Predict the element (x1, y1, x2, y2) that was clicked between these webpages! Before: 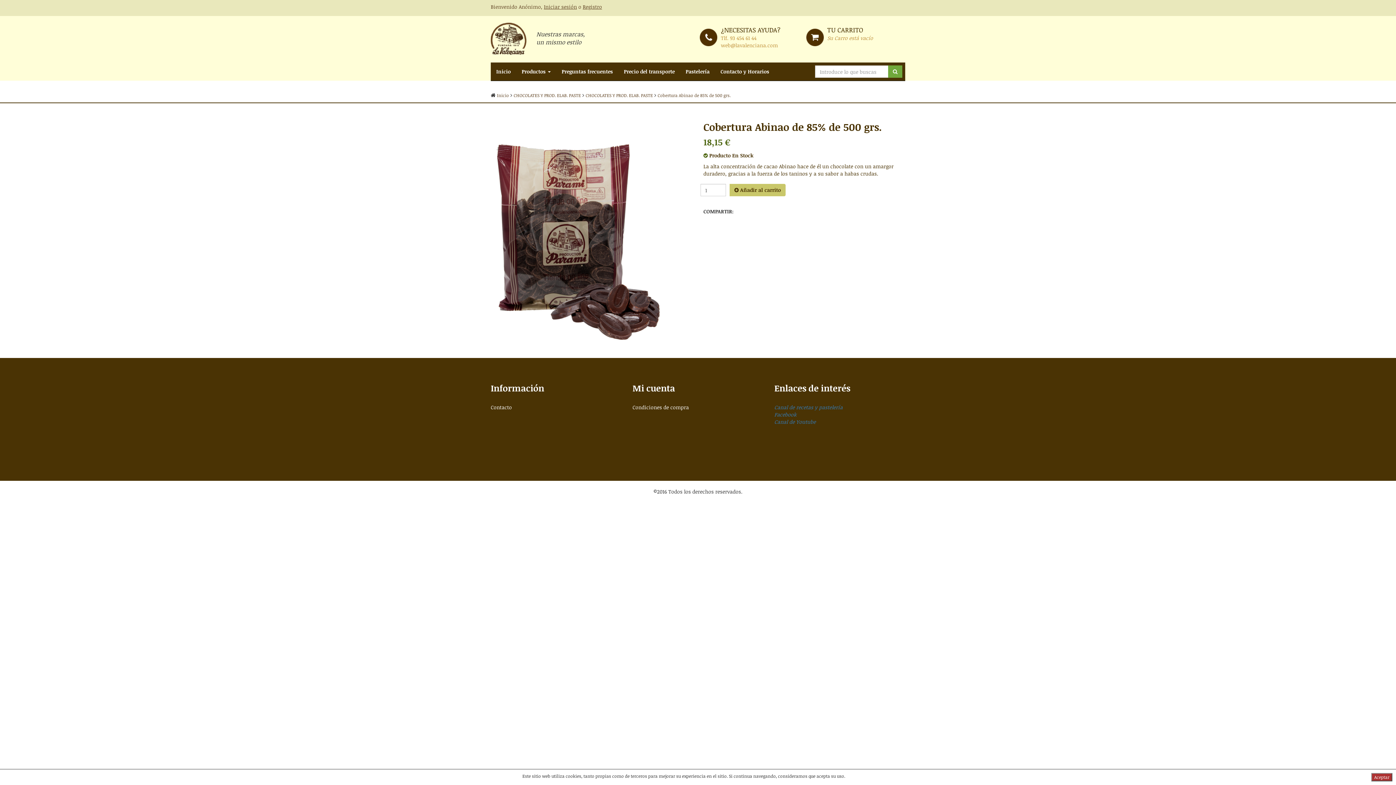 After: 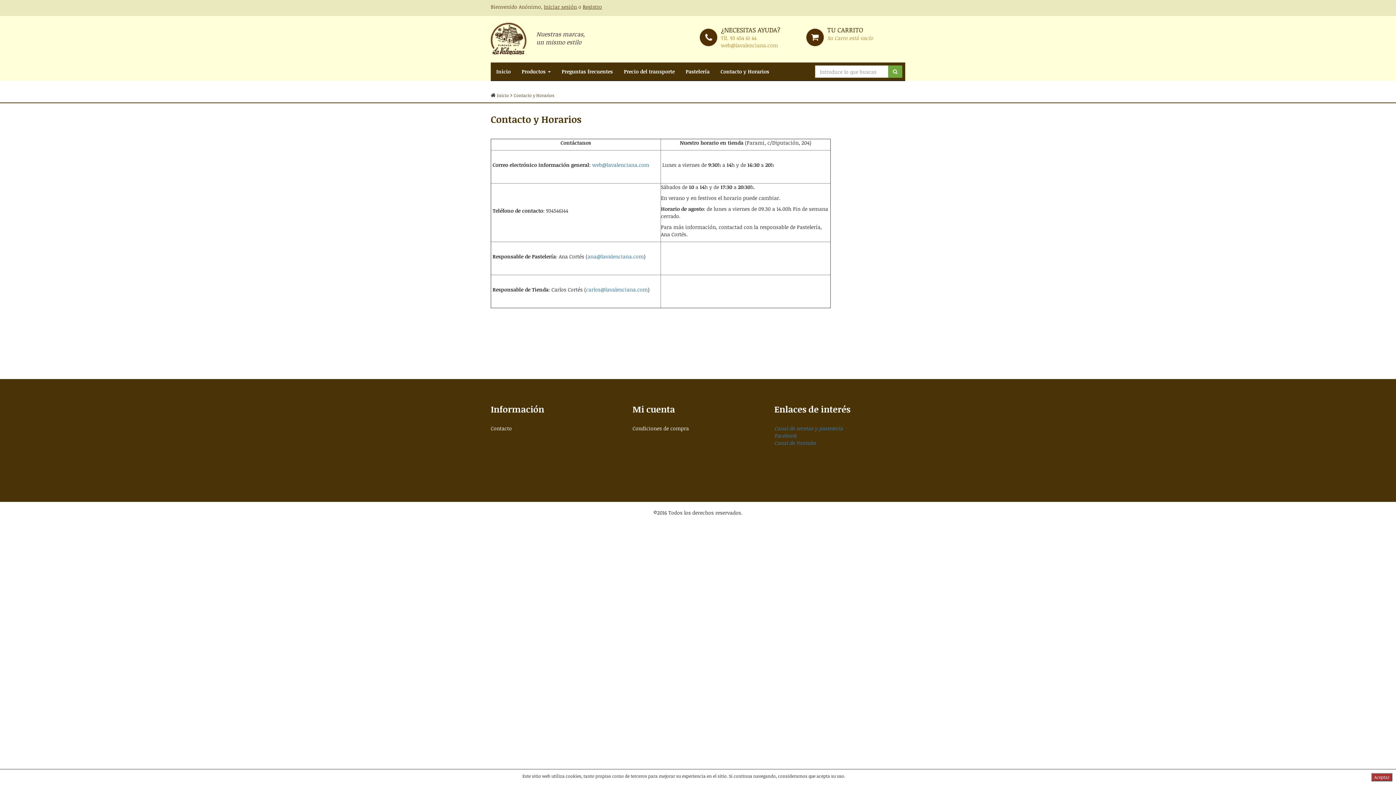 Action: label: Contacto y Horarios bbox: (715, 62, 774, 80)